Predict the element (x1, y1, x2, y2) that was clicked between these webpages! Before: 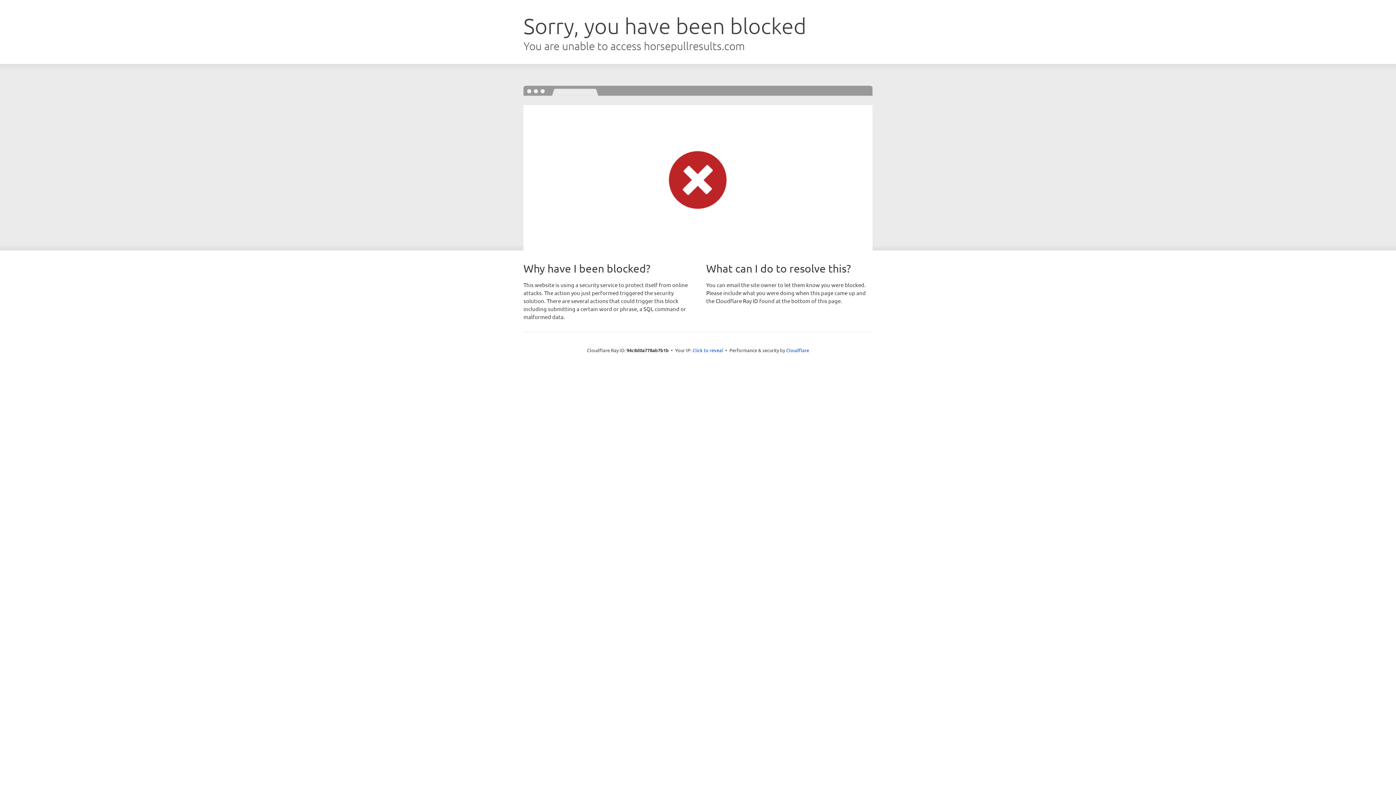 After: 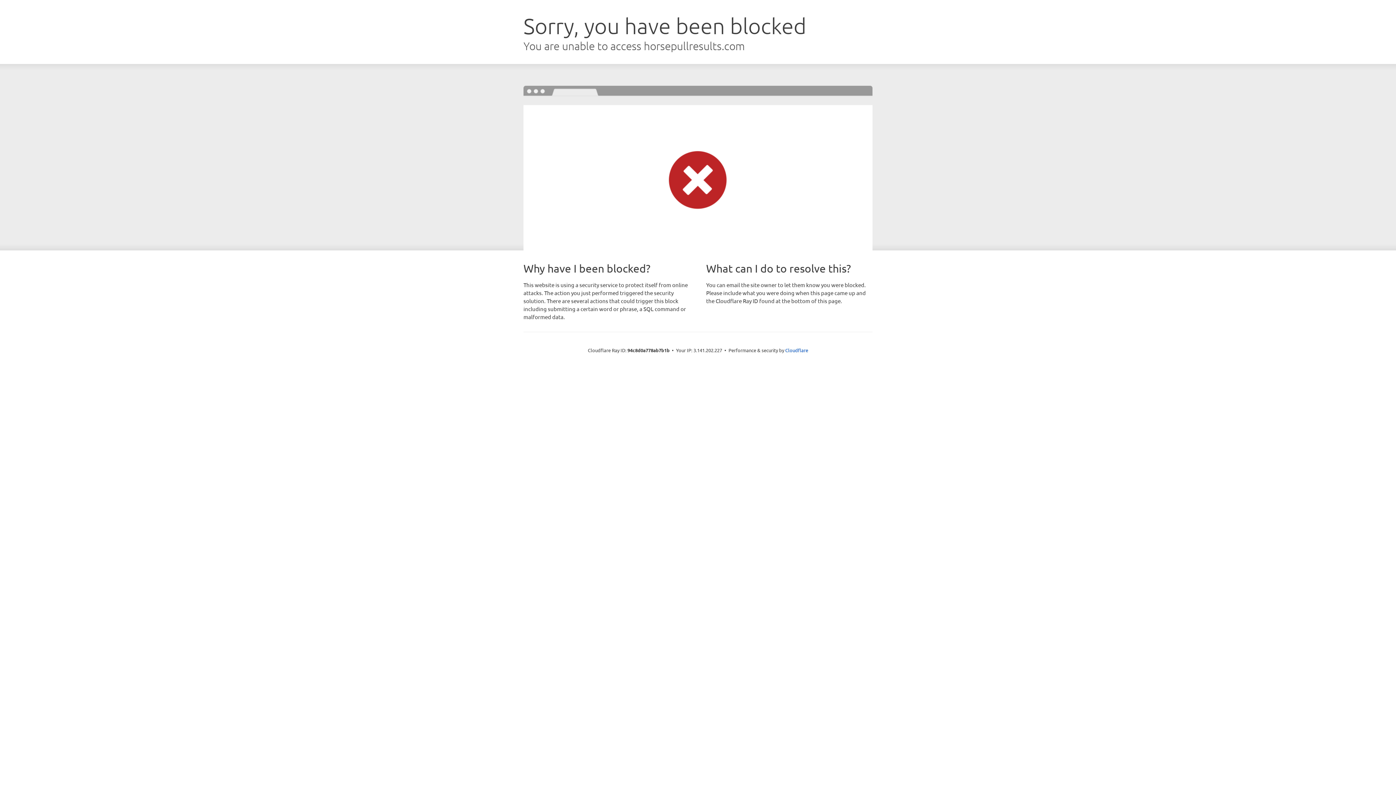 Action: bbox: (692, 346, 723, 353) label: Click to reveal